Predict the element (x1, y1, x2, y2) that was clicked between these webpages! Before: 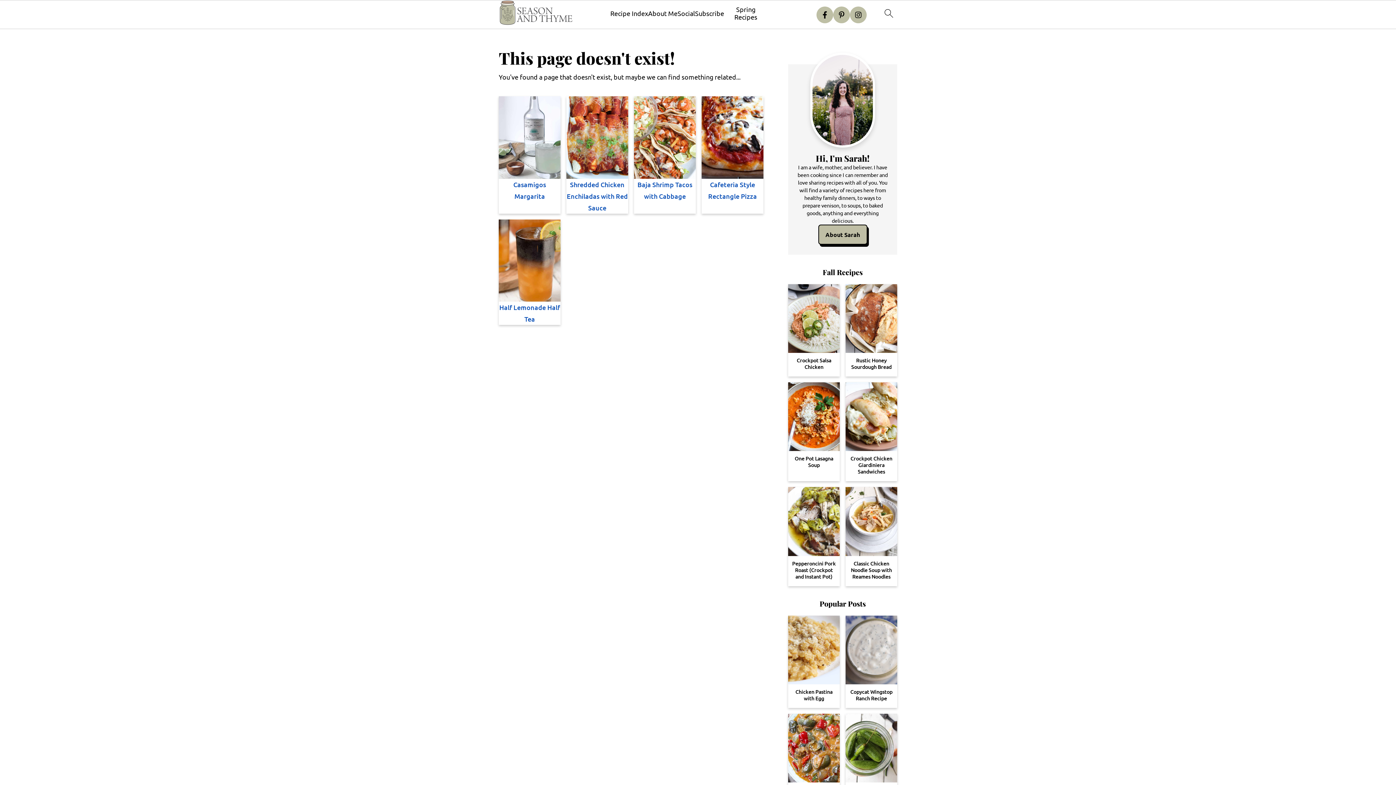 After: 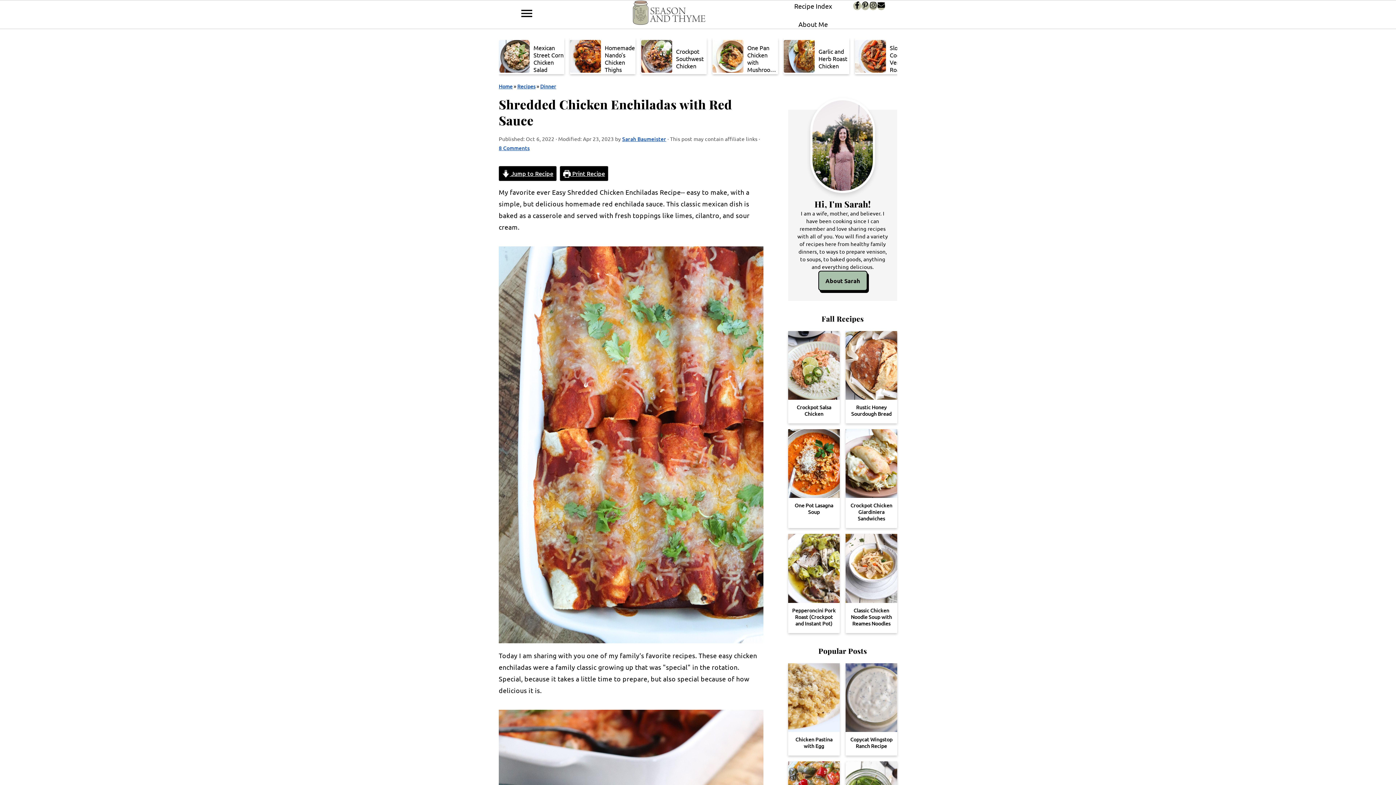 Action: bbox: (566, 96, 628, 178)